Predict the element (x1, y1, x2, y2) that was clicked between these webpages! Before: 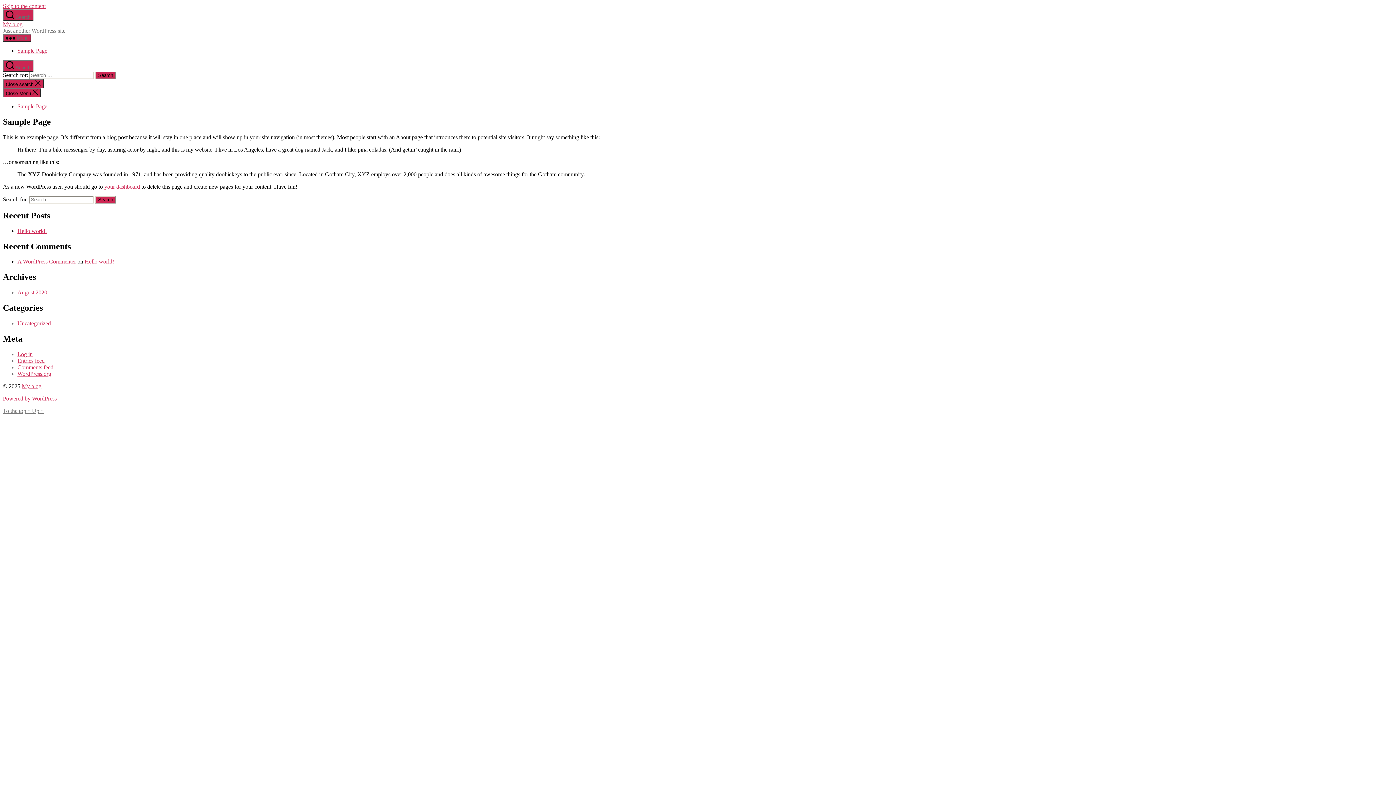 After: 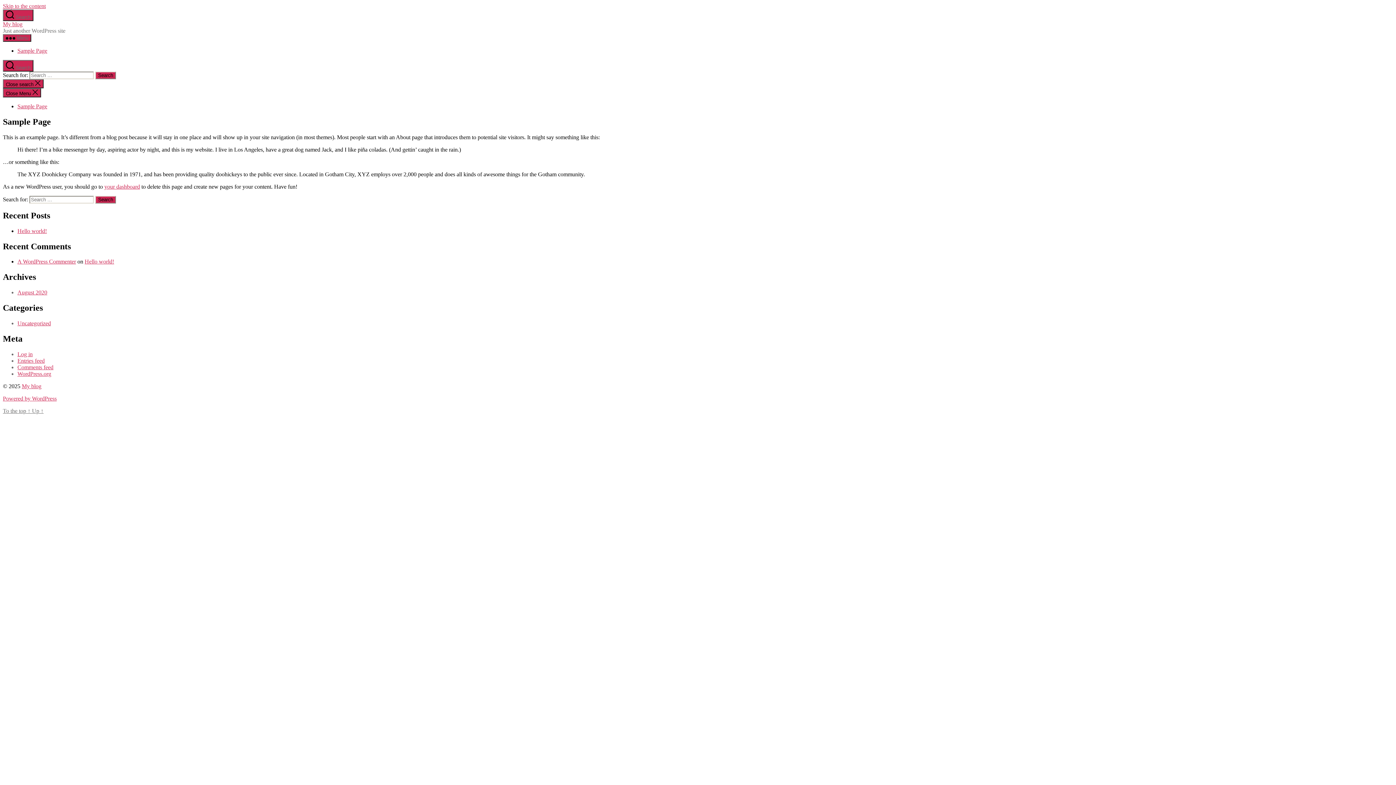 Action: label: Skip to the content bbox: (2, 2, 45, 9)